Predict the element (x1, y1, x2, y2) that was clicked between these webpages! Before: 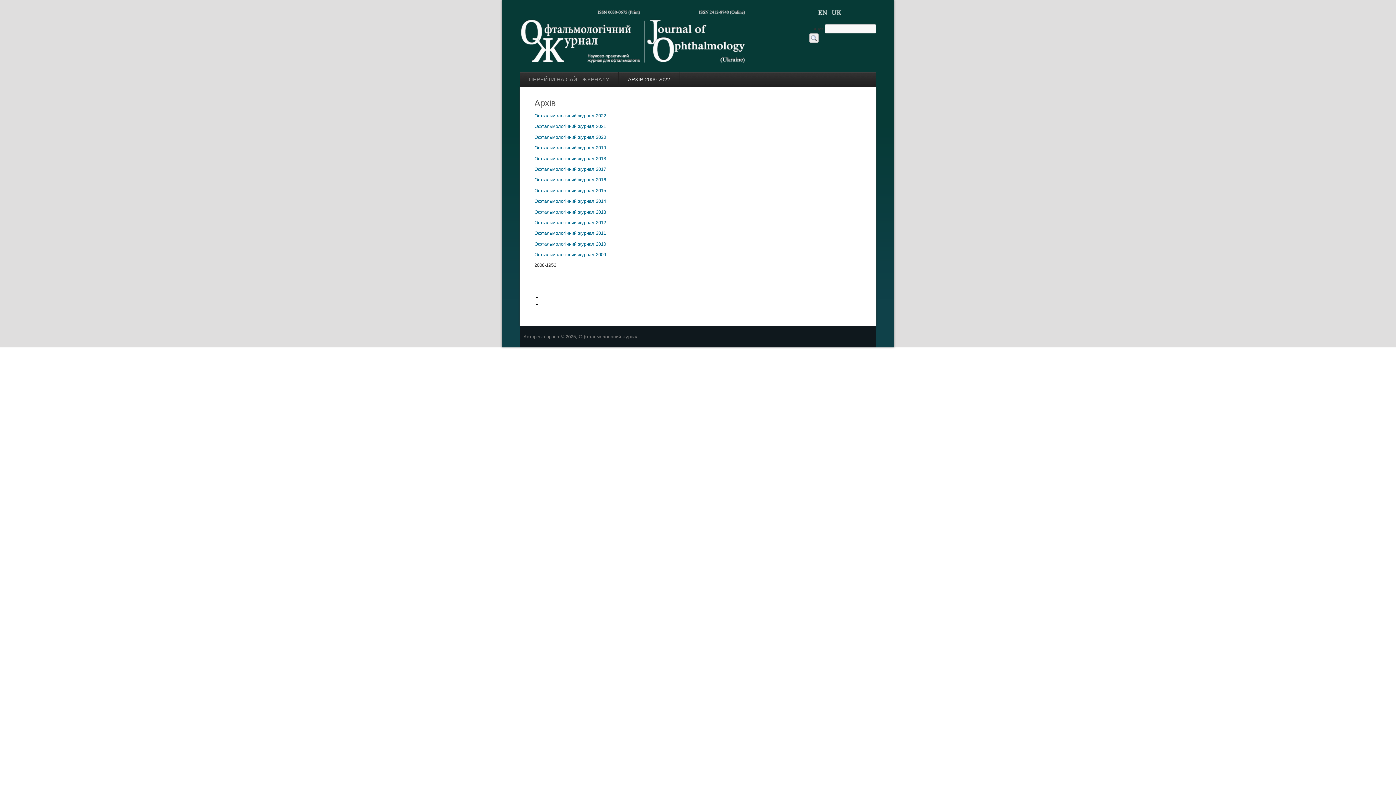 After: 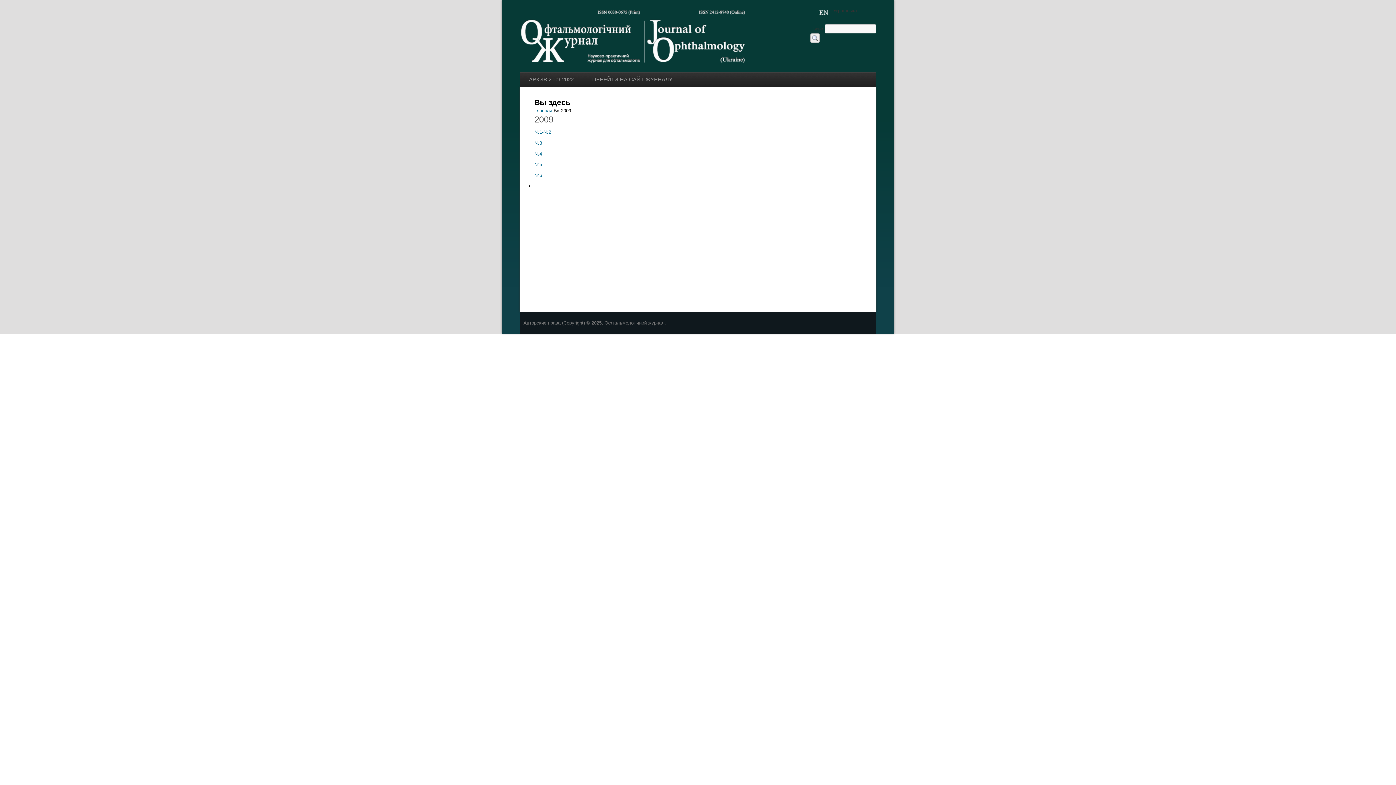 Action: bbox: (534, 252, 606, 257) label: Офтальмологічний журнал 2009